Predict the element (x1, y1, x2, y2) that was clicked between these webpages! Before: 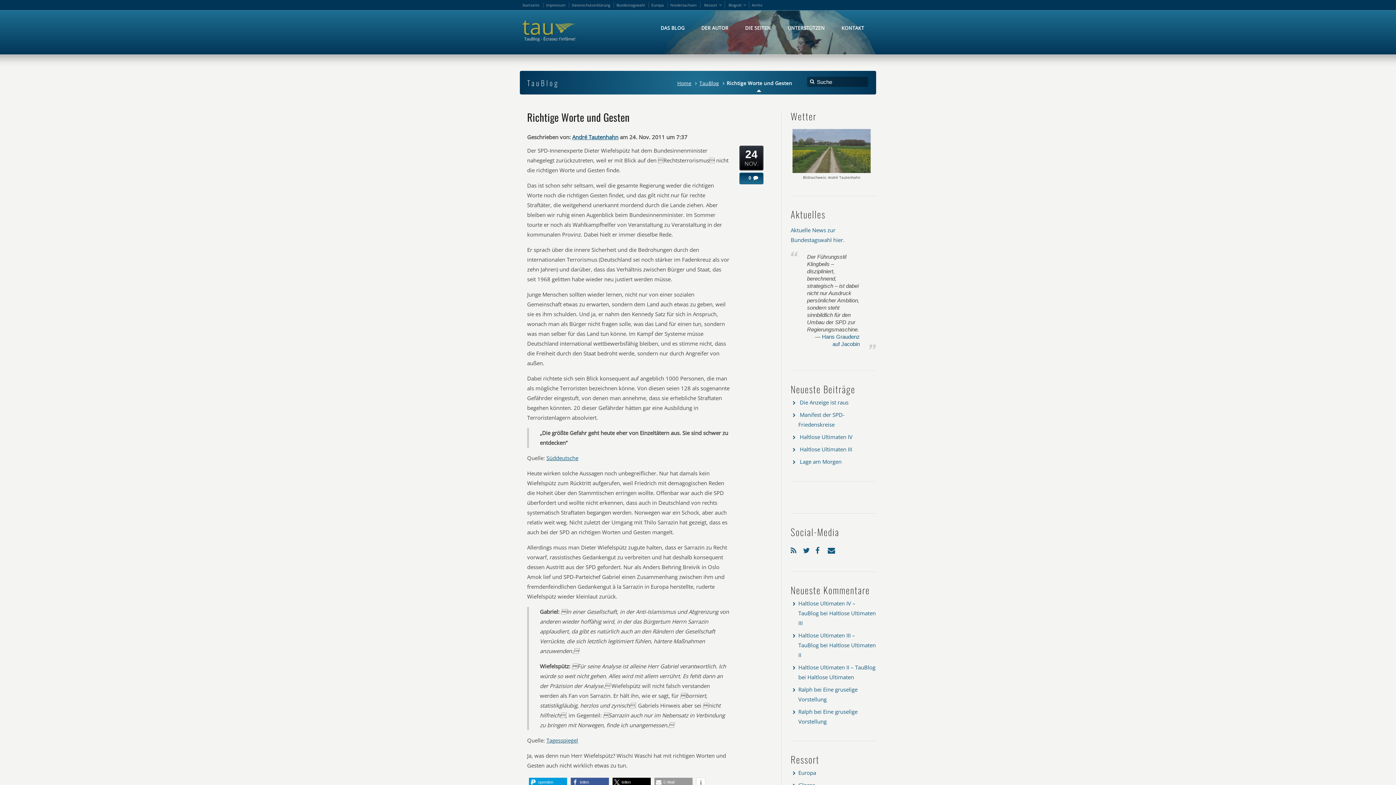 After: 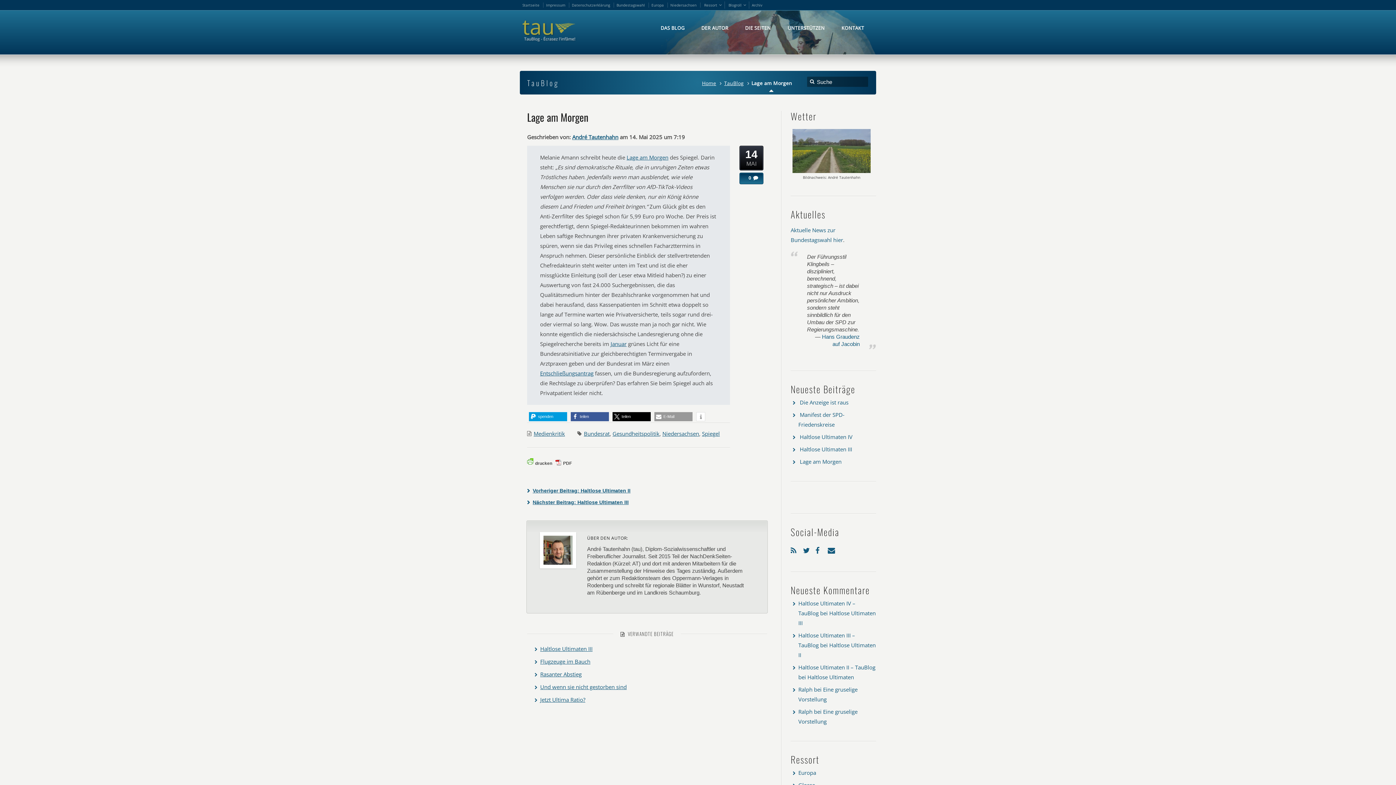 Action: bbox: (800, 458, 841, 465) label: Lage am Morgen